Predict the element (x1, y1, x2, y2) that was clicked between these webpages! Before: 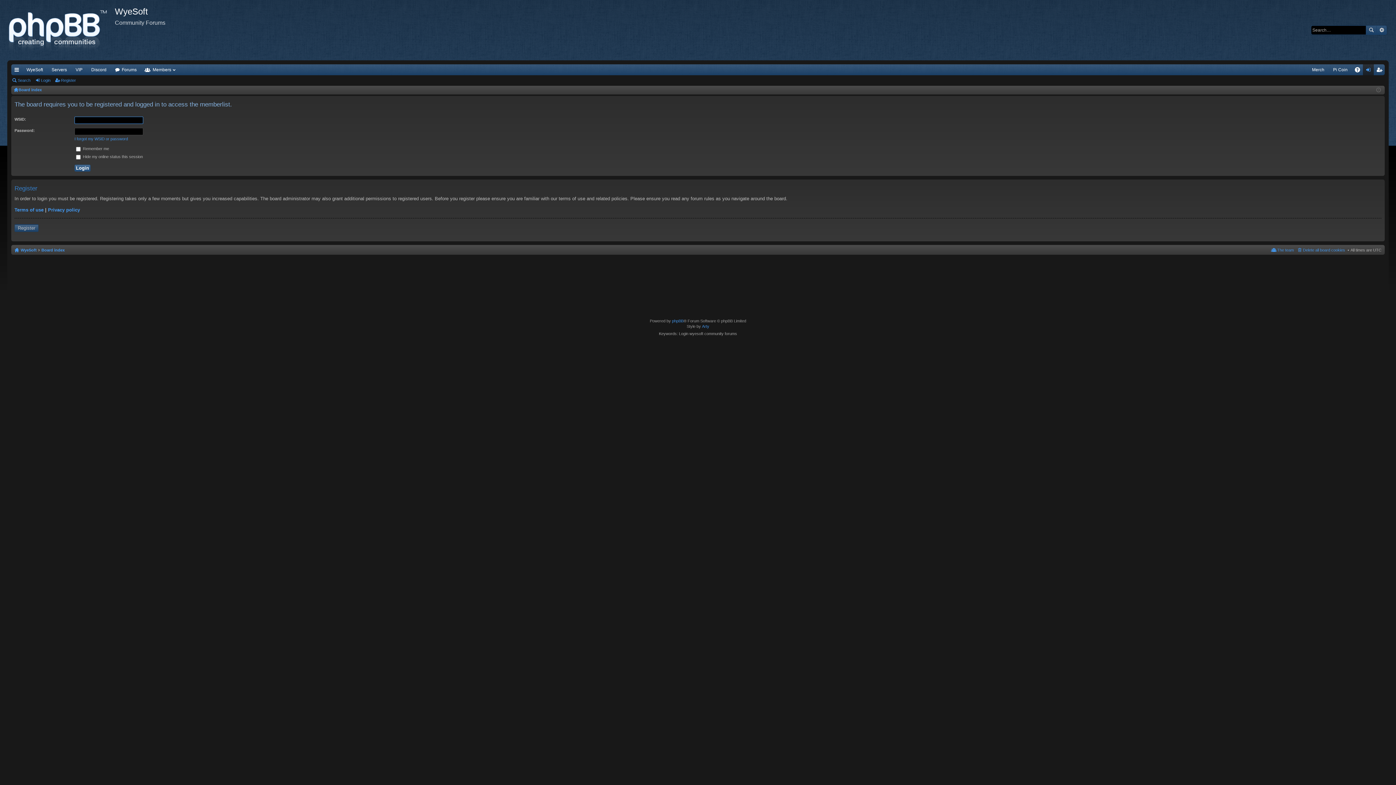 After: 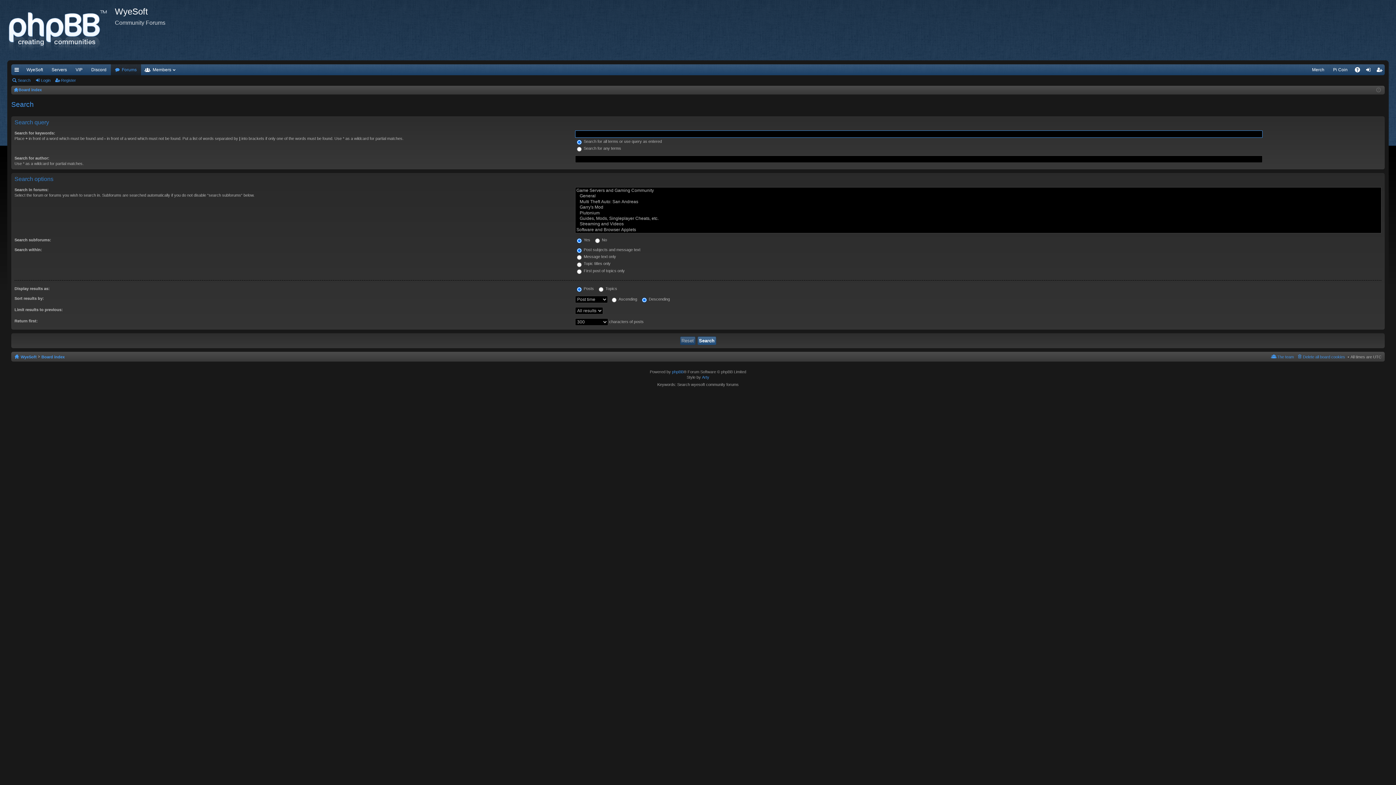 Action: label: Search bbox: (1366, 25, 1377, 34)